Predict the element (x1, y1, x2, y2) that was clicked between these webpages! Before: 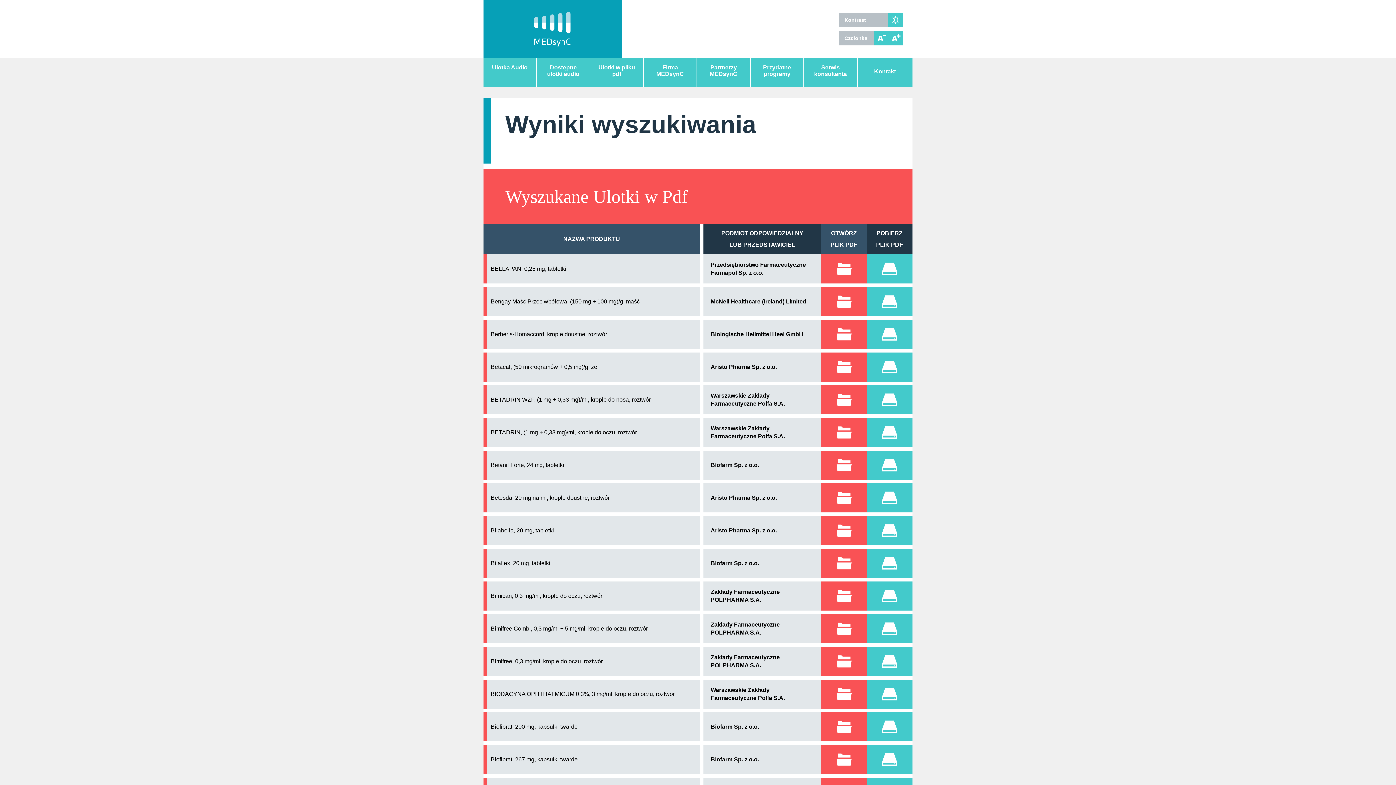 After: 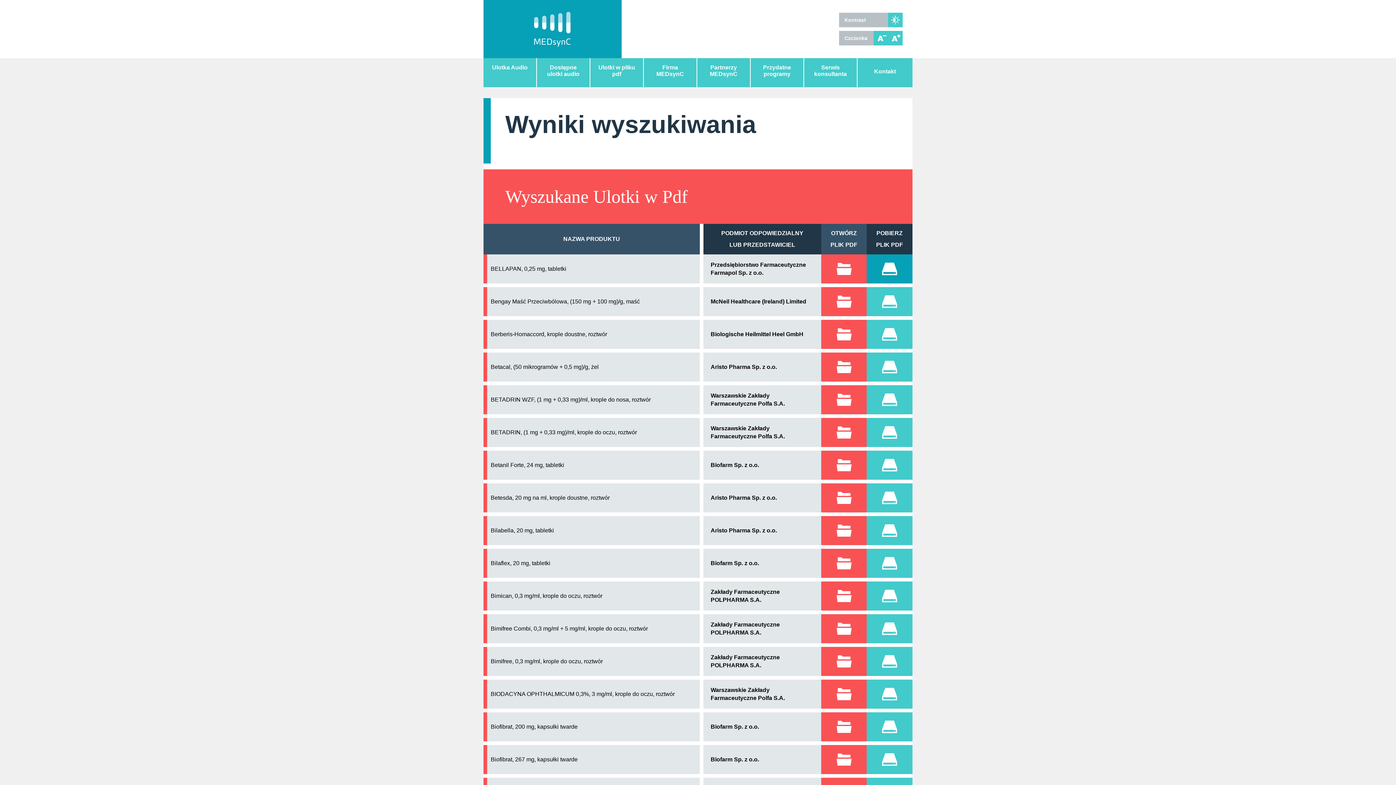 Action: bbox: (866, 254, 912, 283)